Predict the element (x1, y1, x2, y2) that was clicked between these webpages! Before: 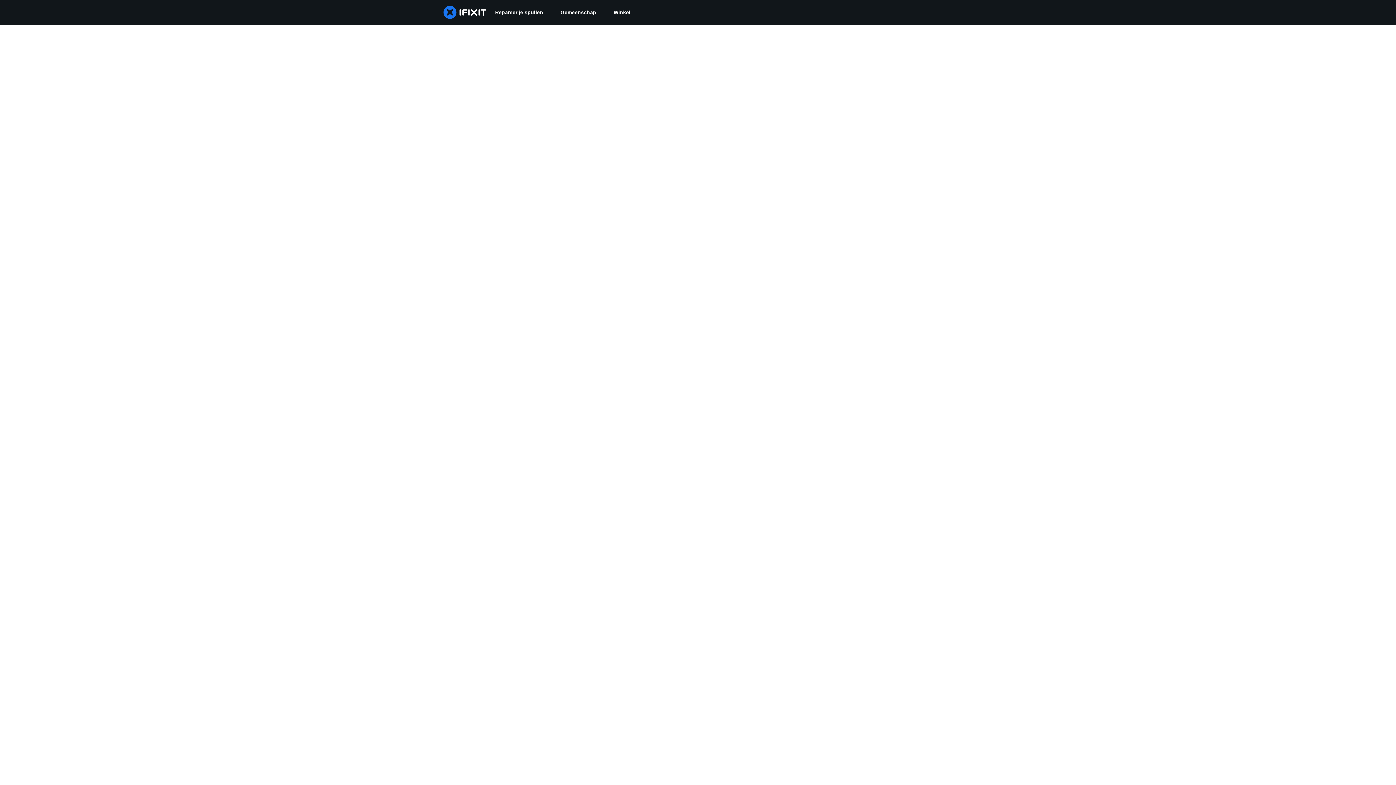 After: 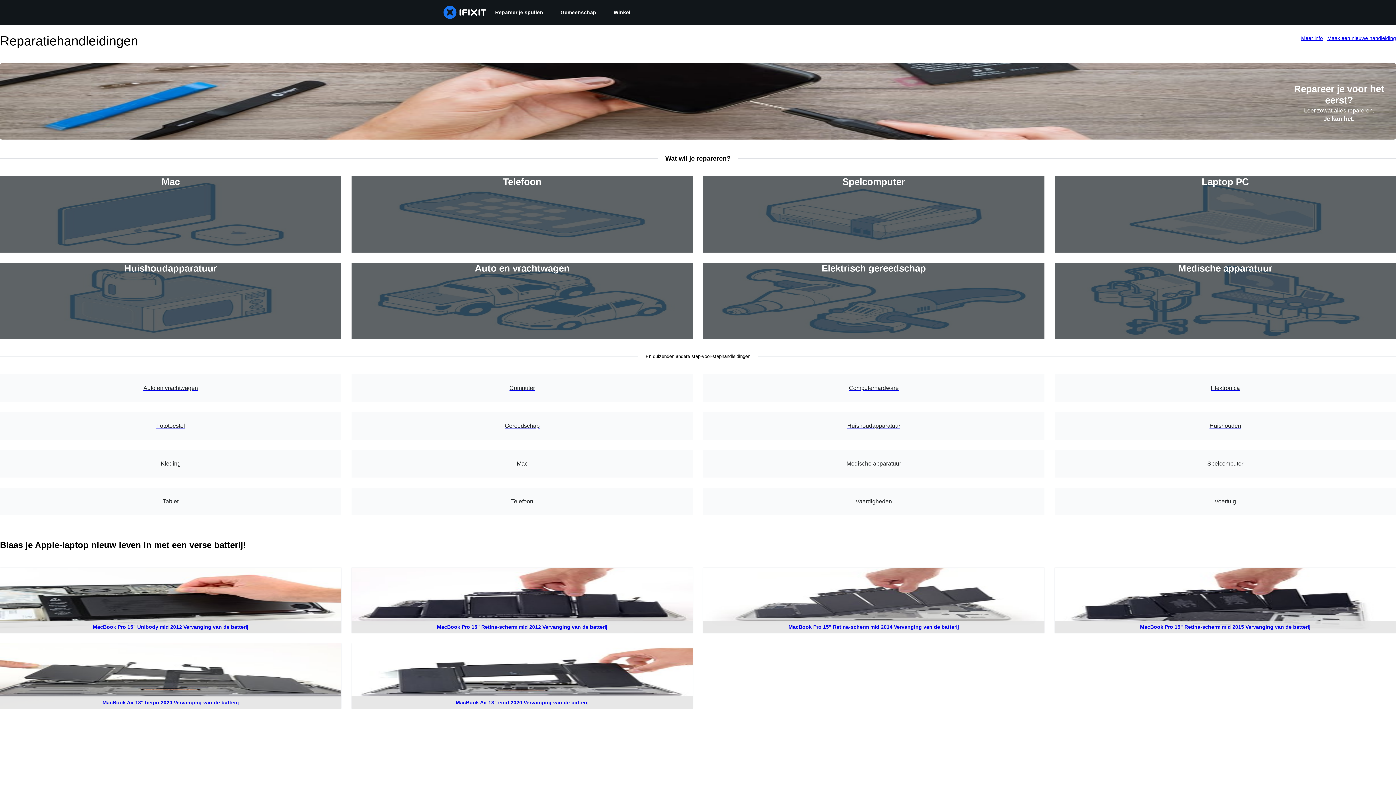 Action: label: Repareer je spullen bbox: (486, 0, 552, 24)